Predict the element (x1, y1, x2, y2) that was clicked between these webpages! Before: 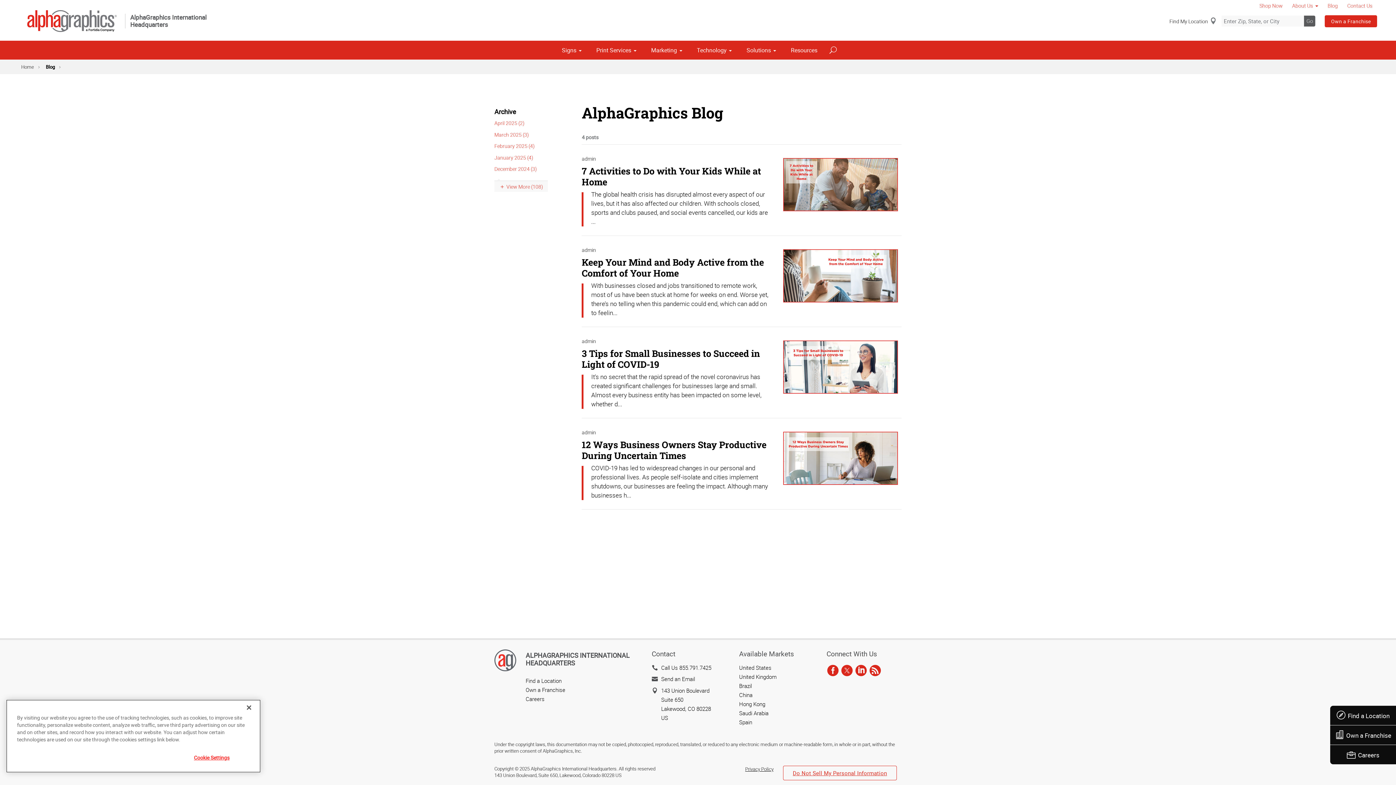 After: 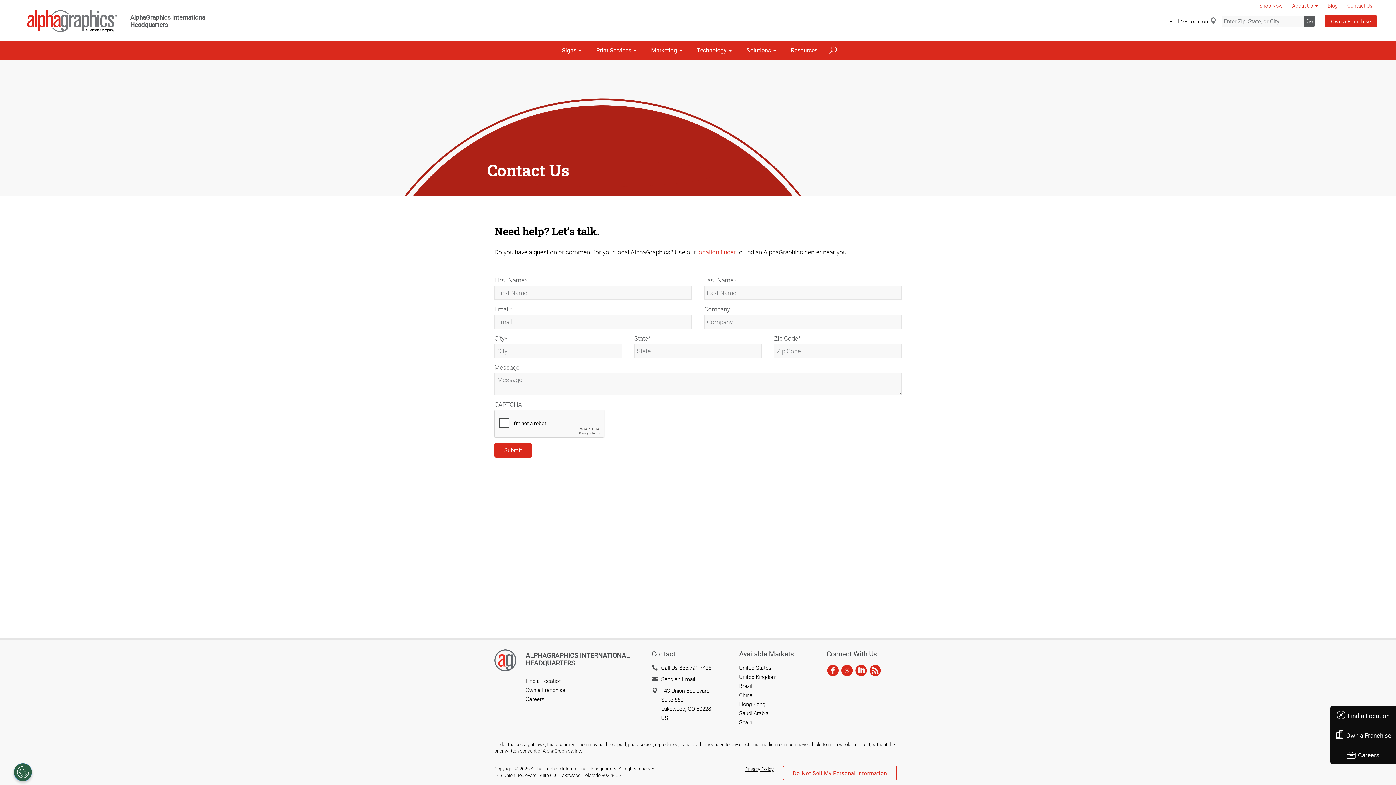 Action: bbox: (1342, 0, 1377, 11) label: Contact Us